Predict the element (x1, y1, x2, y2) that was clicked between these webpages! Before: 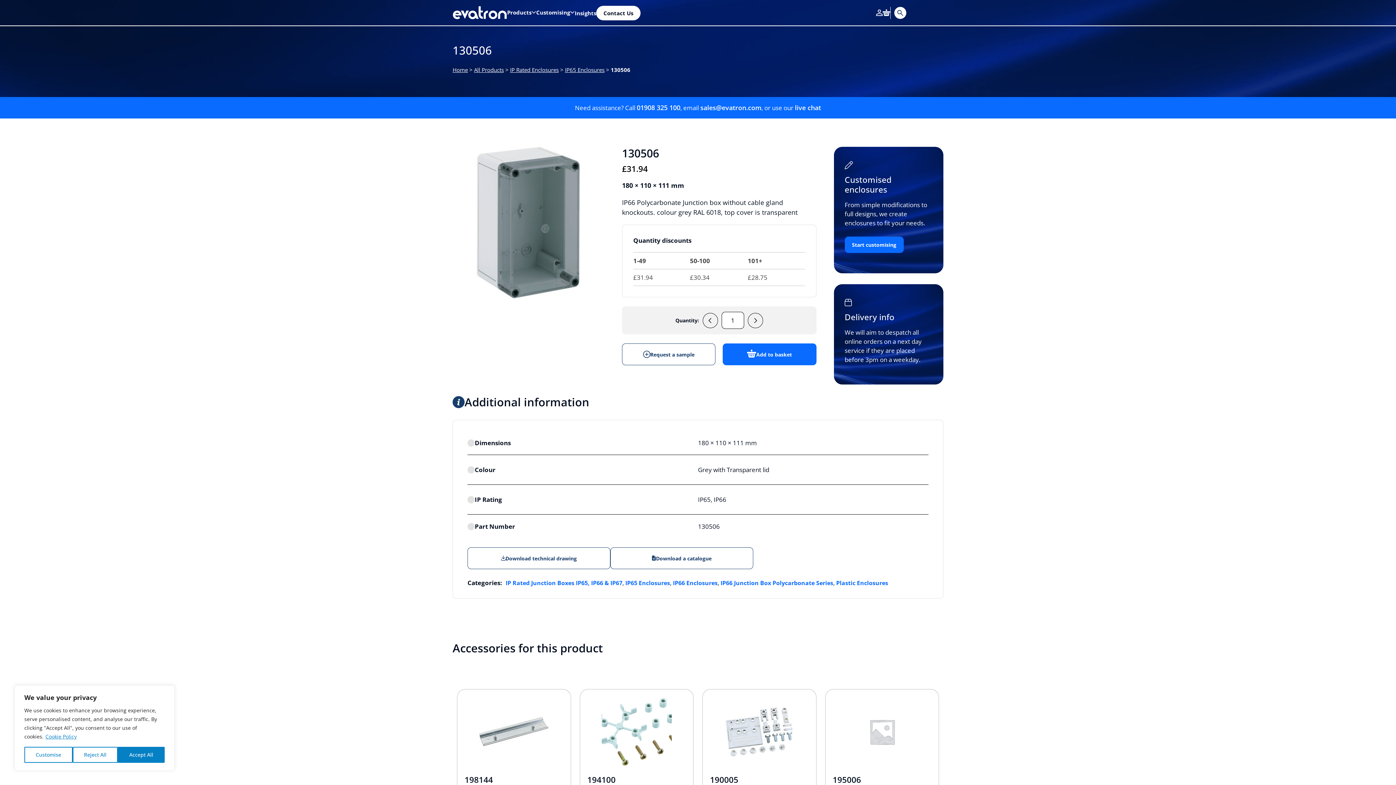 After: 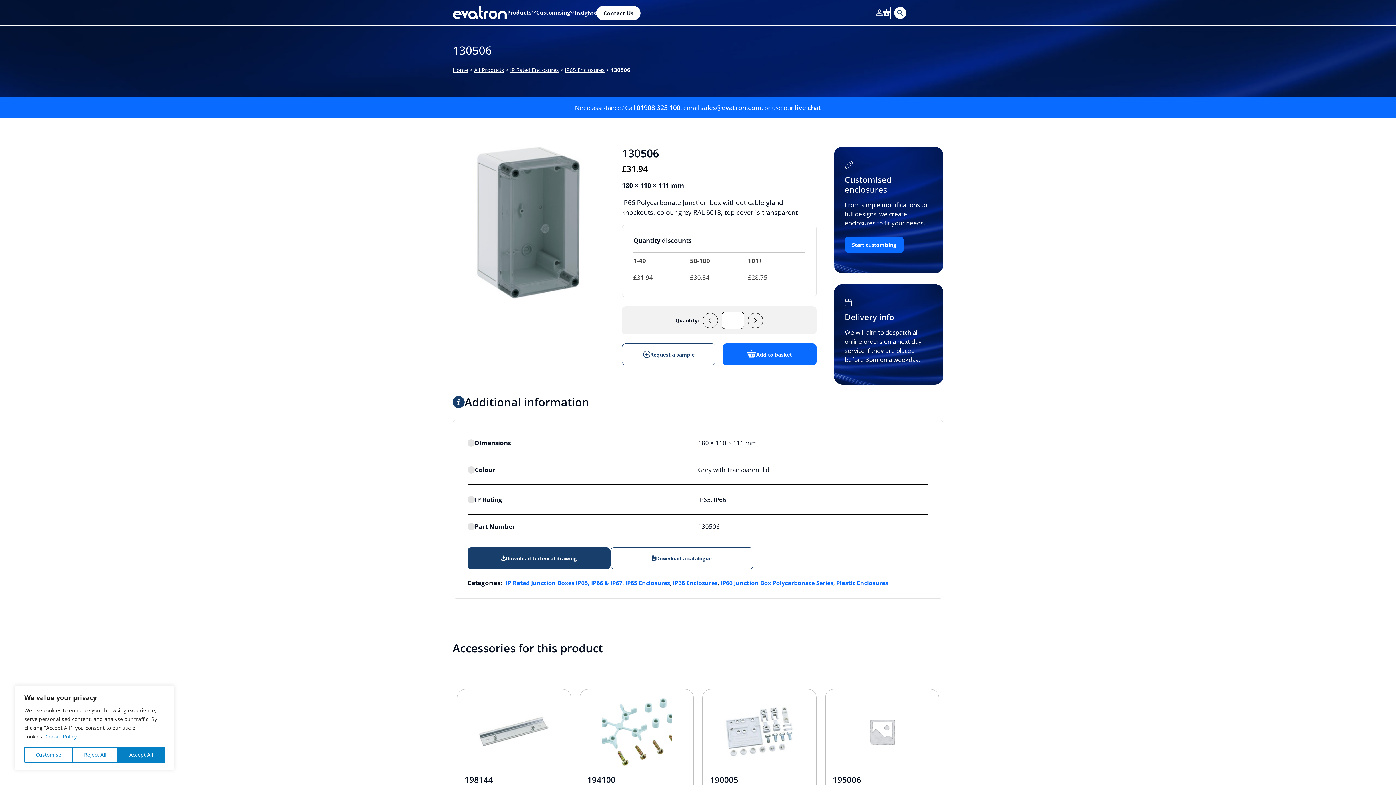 Action: bbox: (467, 547, 610, 569) label: Download technical drawing